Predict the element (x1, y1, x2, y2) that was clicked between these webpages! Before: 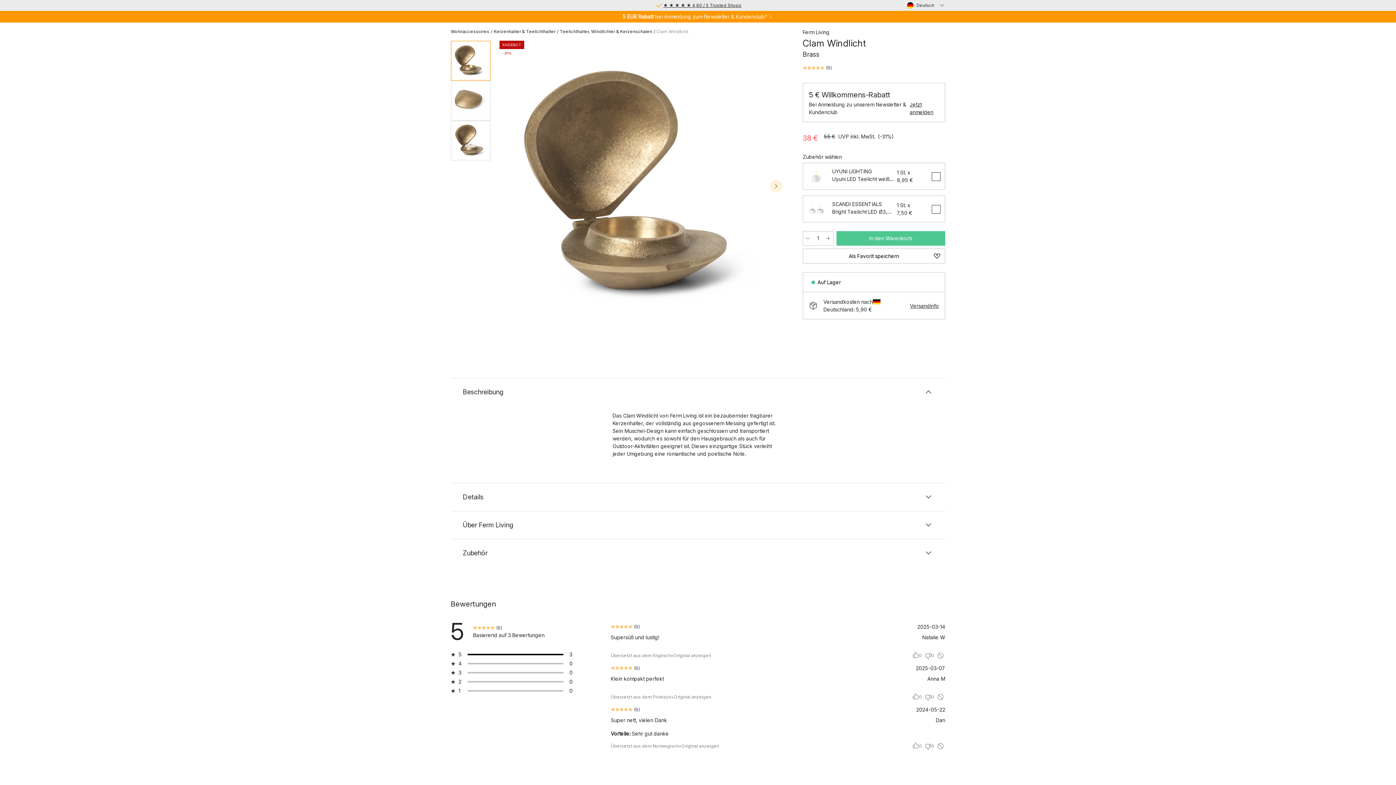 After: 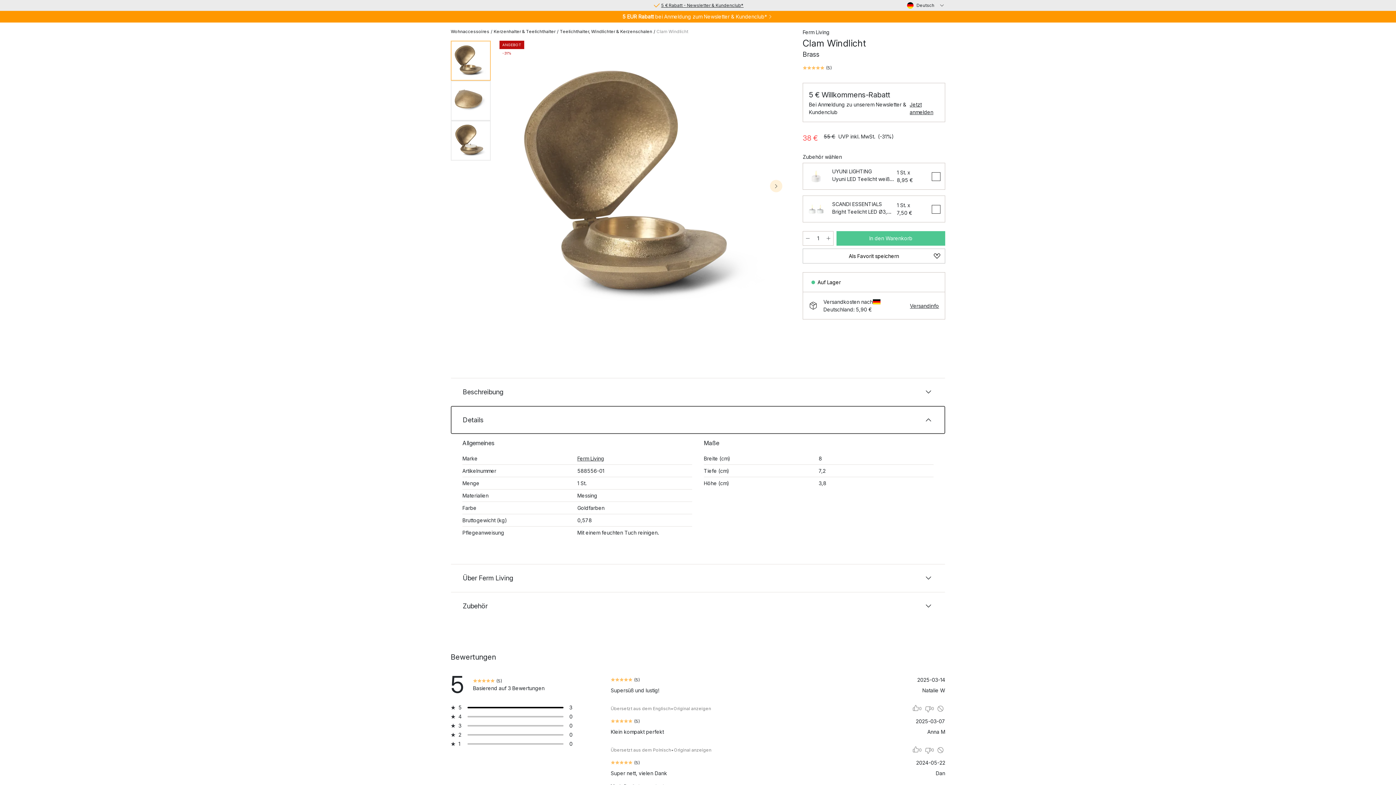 Action: label: Details bbox: (450, 483, 945, 511)